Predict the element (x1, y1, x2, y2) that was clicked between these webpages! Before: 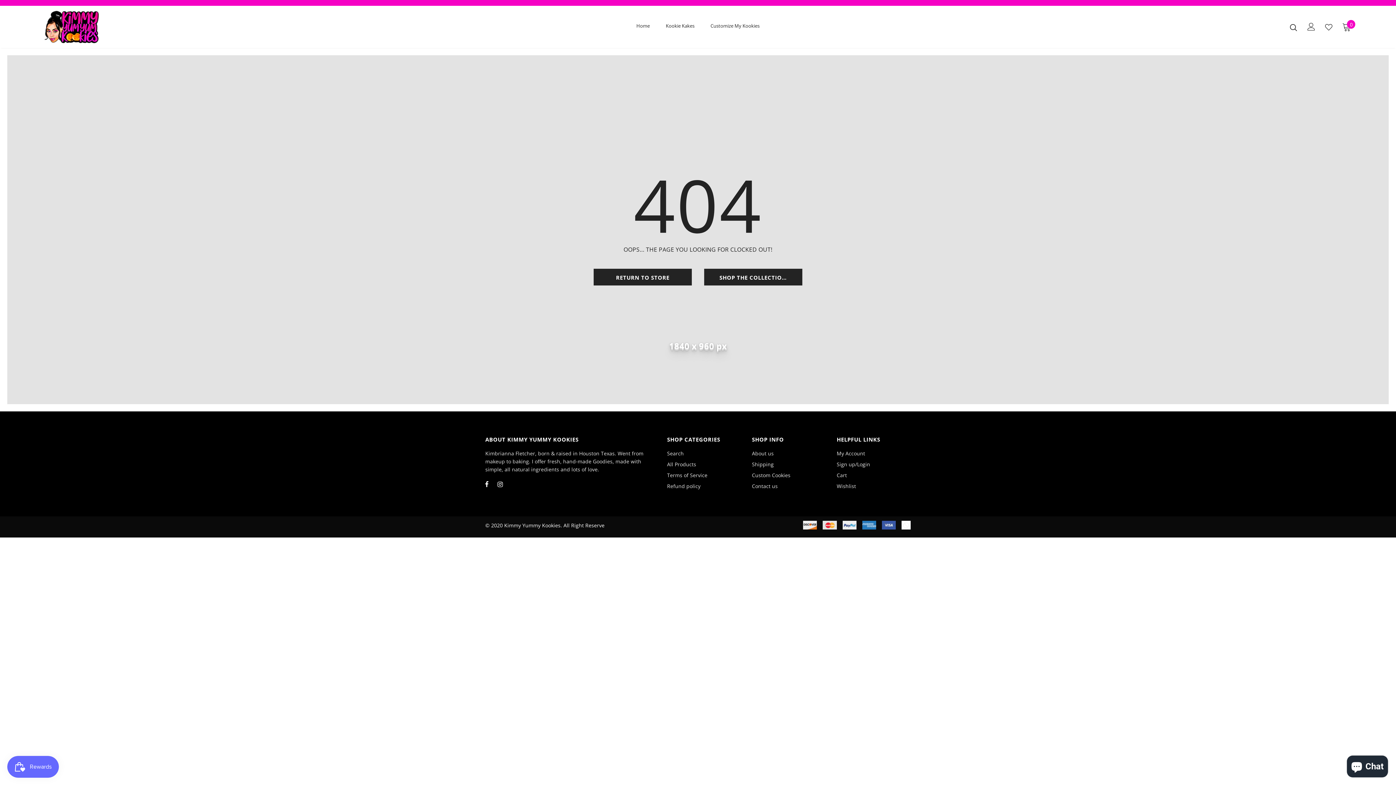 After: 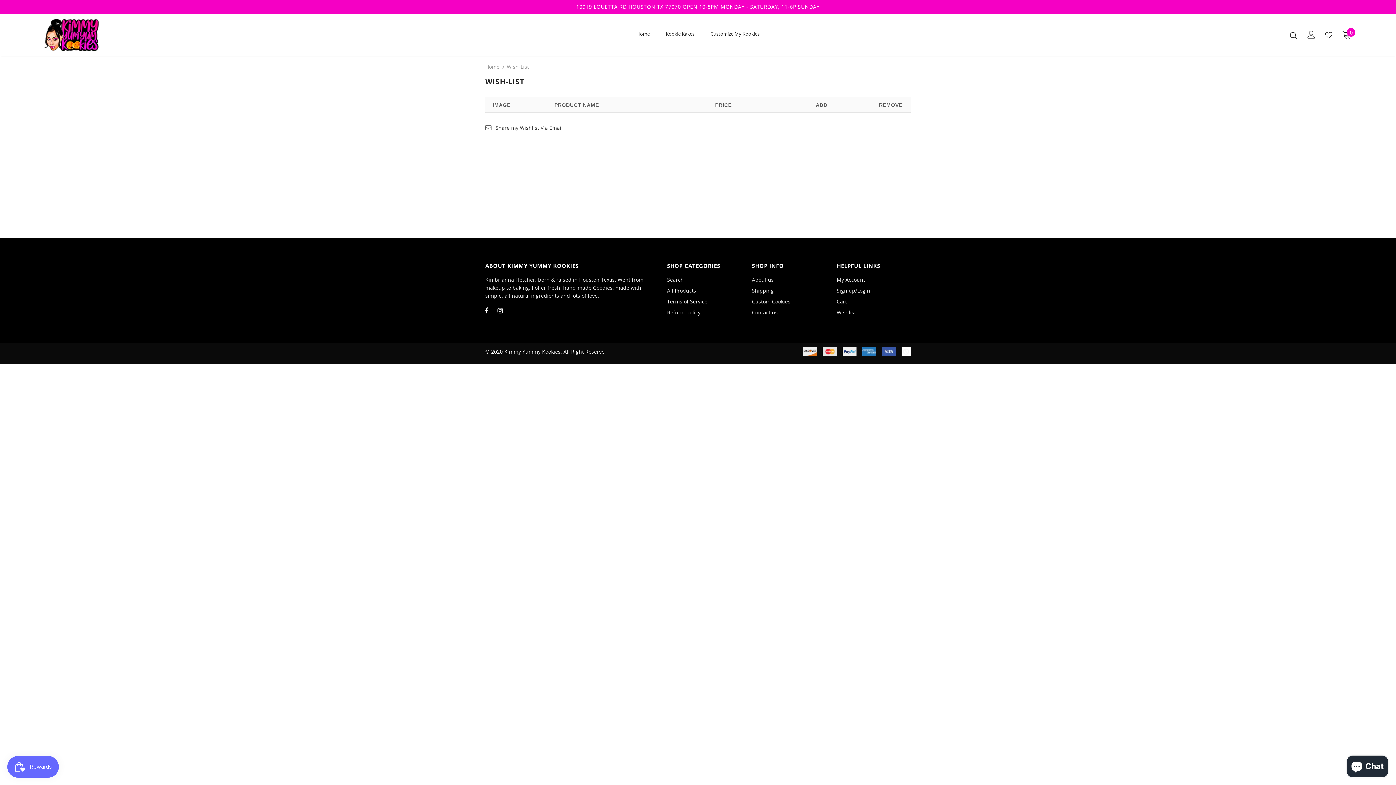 Action: bbox: (1325, 23, 1332, 30)